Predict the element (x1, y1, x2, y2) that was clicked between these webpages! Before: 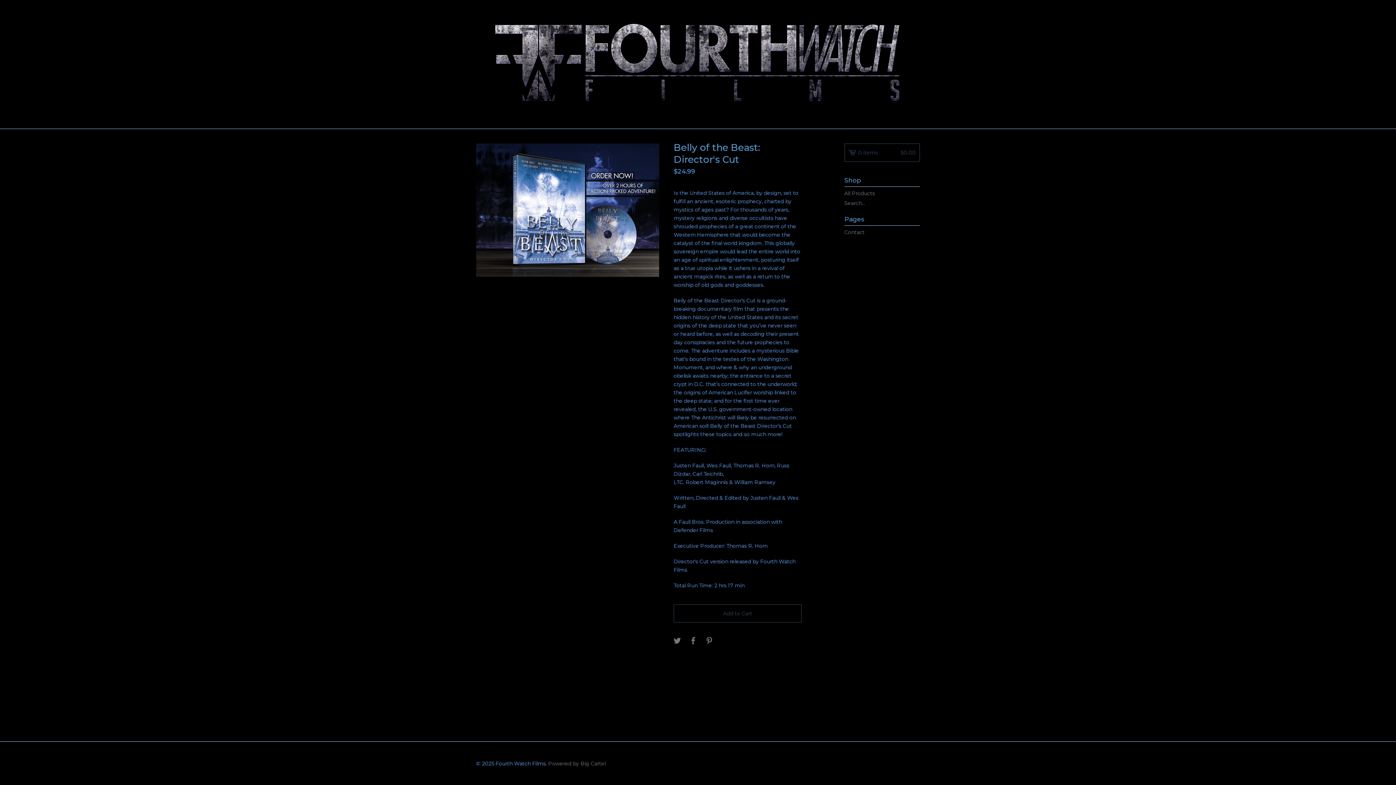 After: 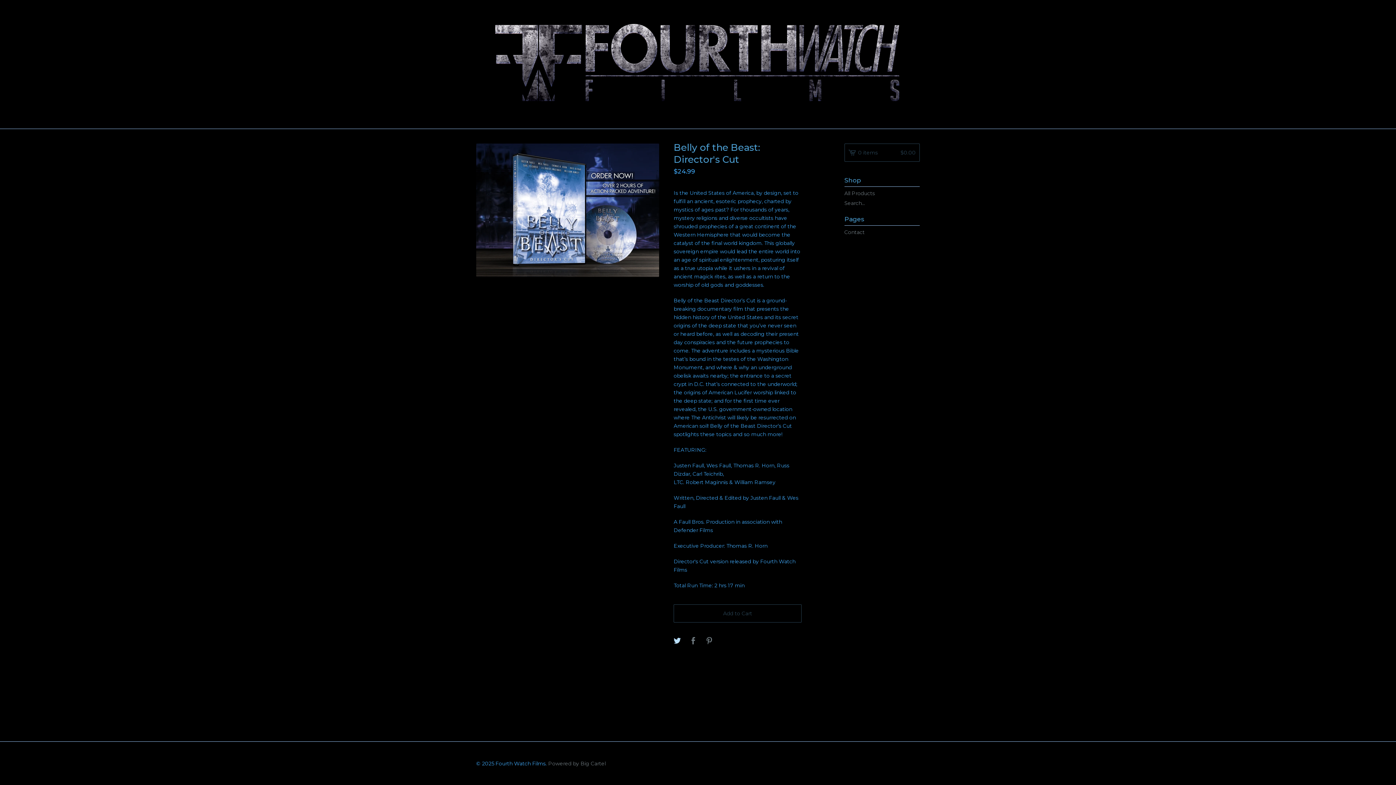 Action: bbox: (673, 637, 681, 645)